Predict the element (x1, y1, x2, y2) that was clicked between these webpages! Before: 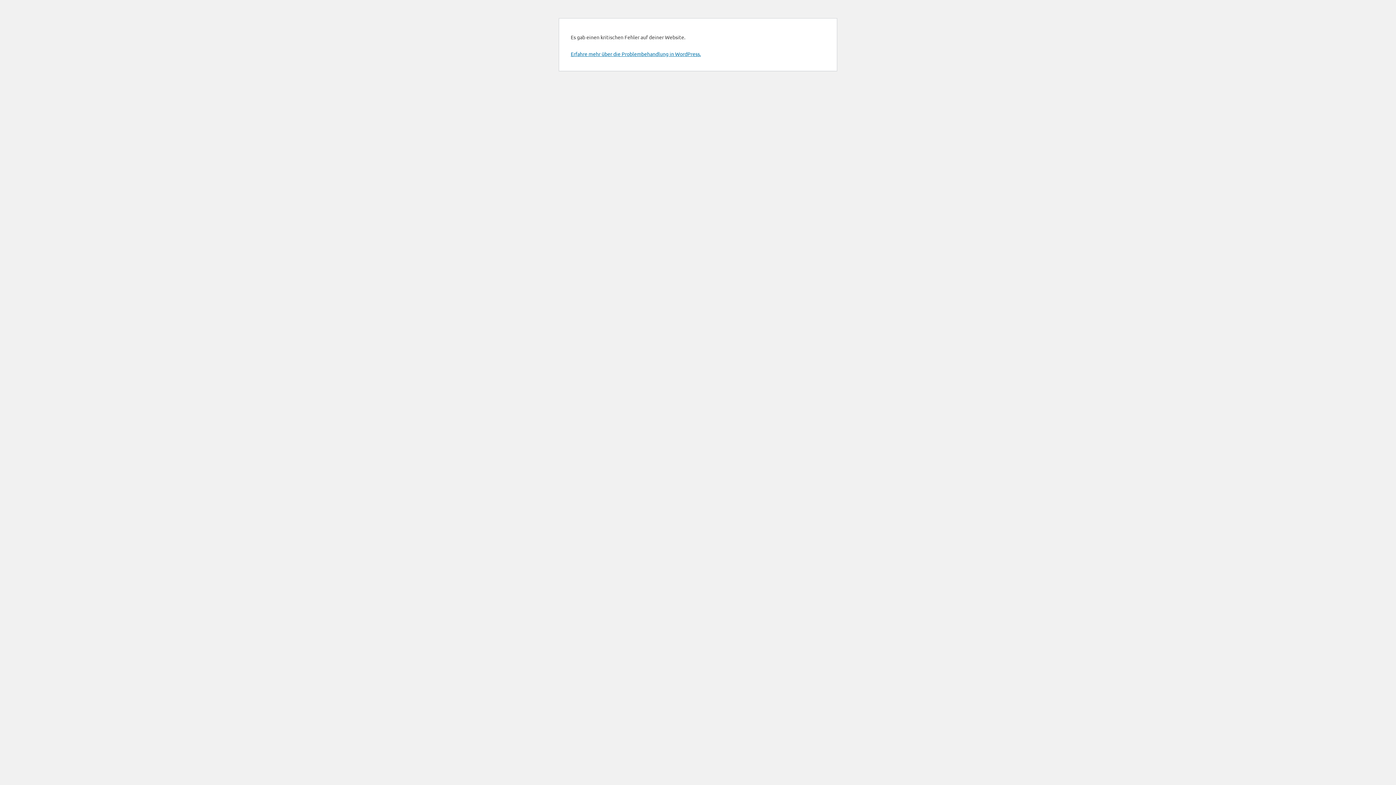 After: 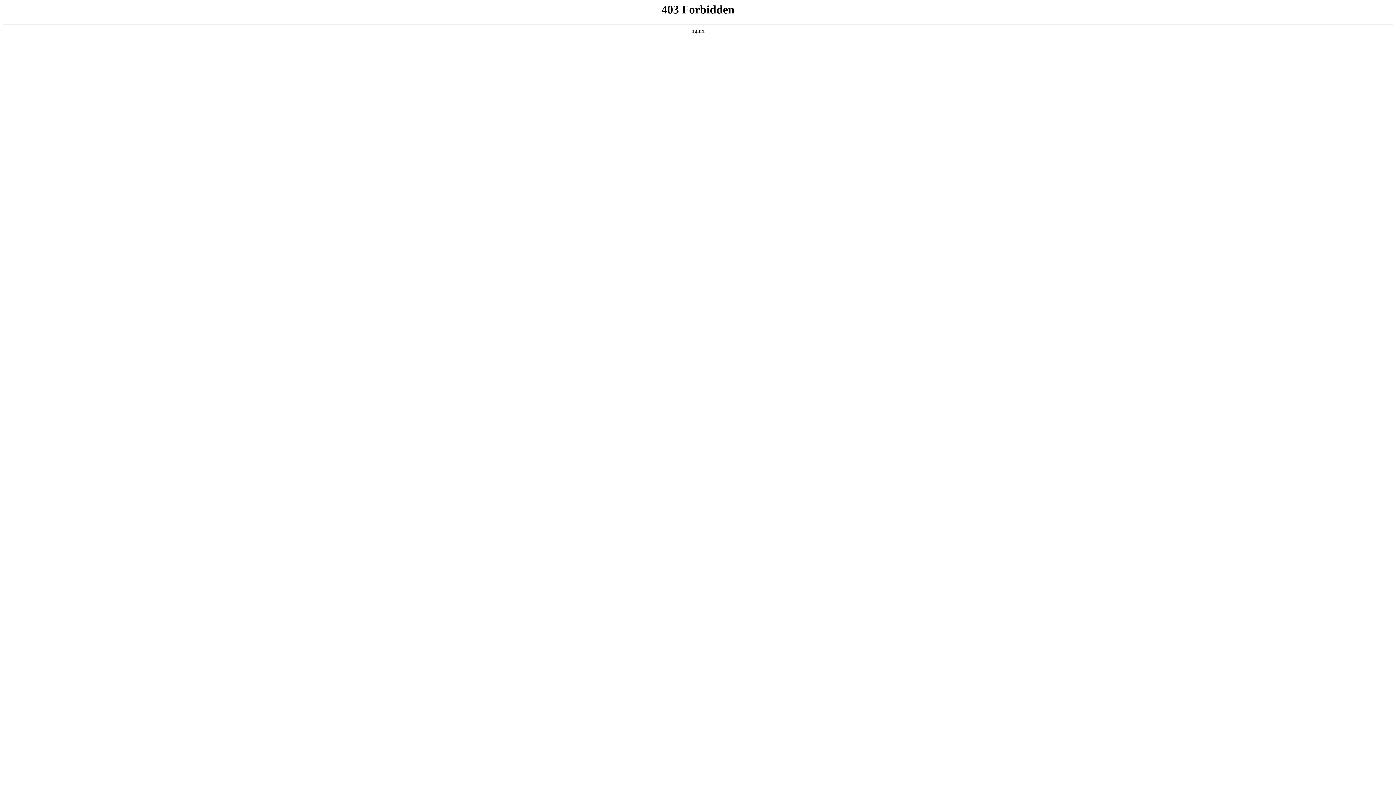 Action: bbox: (570, 50, 701, 57) label: Erfahre mehr über die Problembehandlung in WordPress.